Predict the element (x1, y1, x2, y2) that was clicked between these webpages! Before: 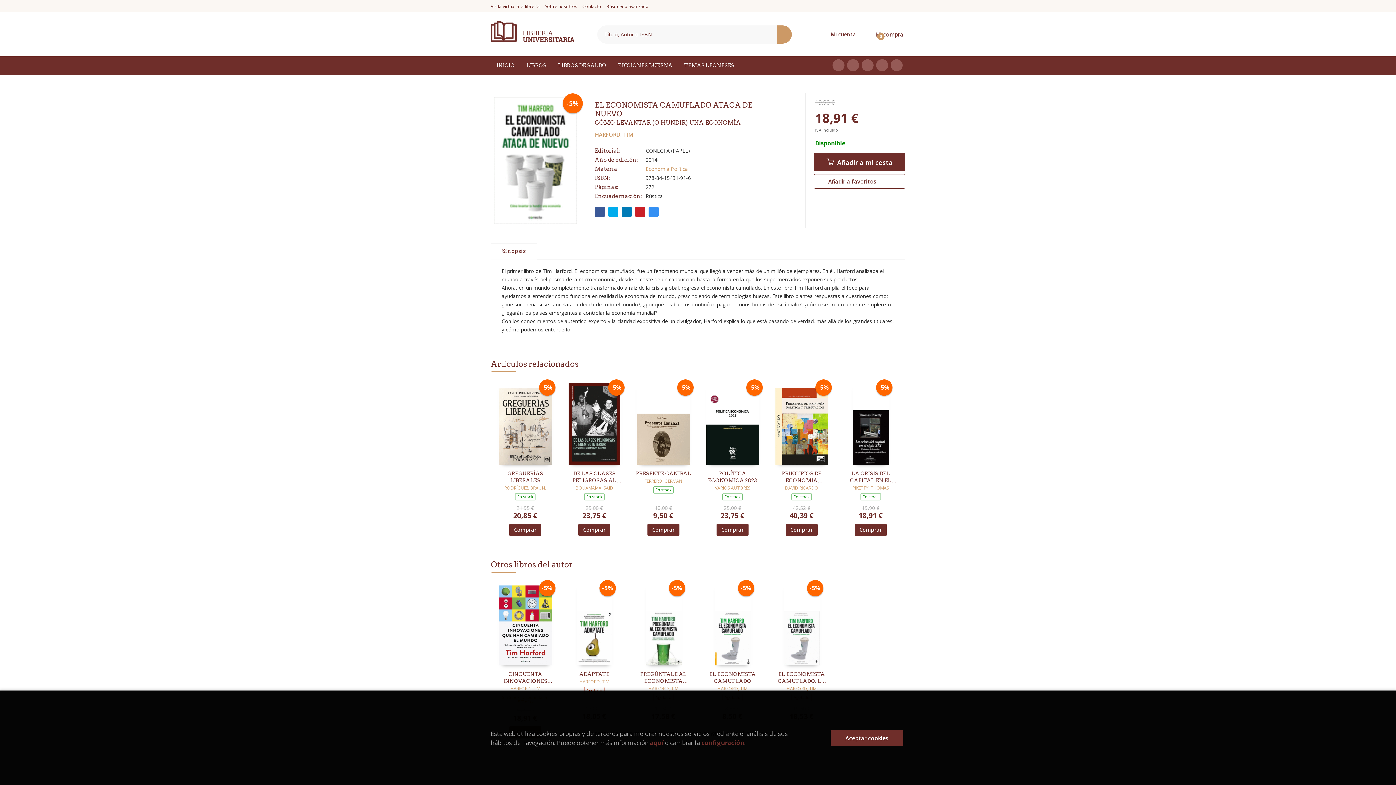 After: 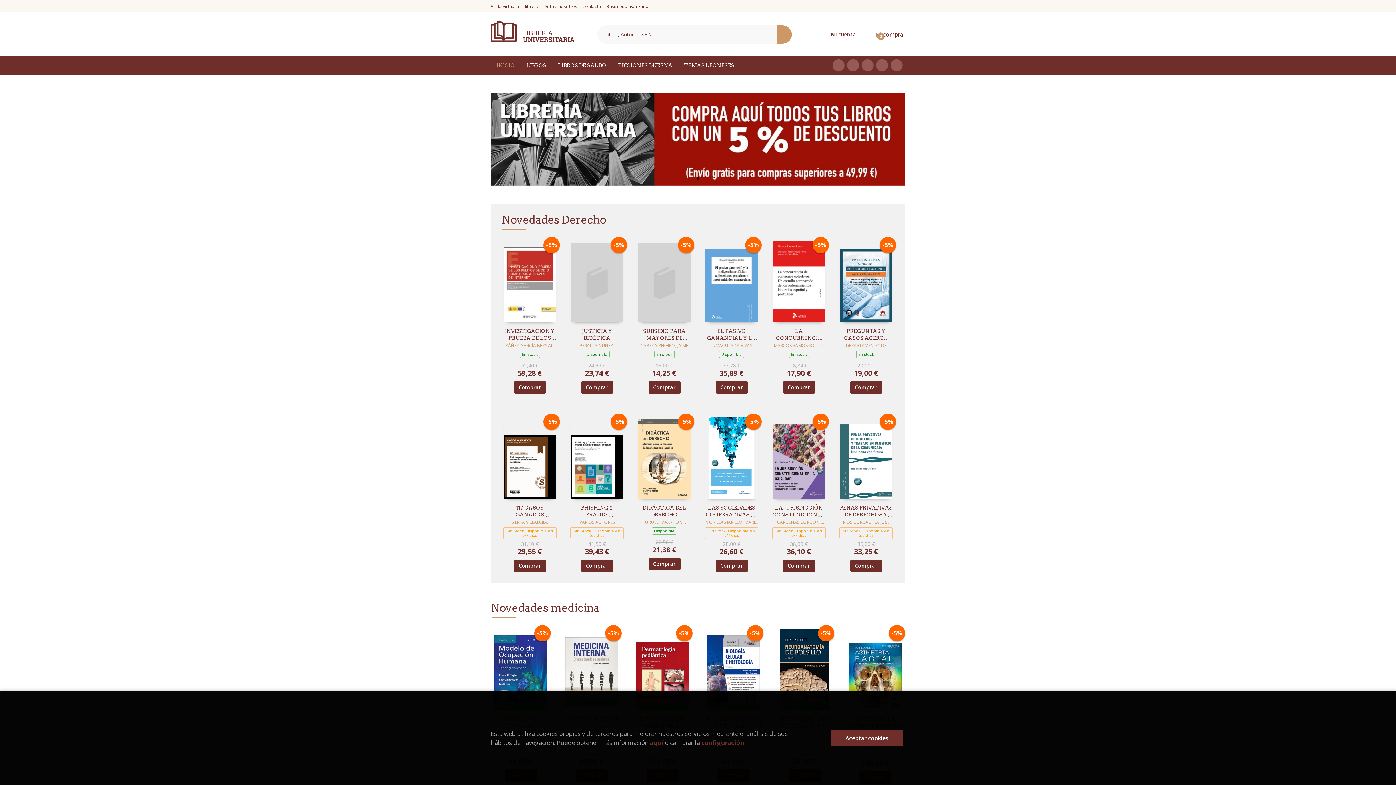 Action: bbox: (490, 20, 574, 42)